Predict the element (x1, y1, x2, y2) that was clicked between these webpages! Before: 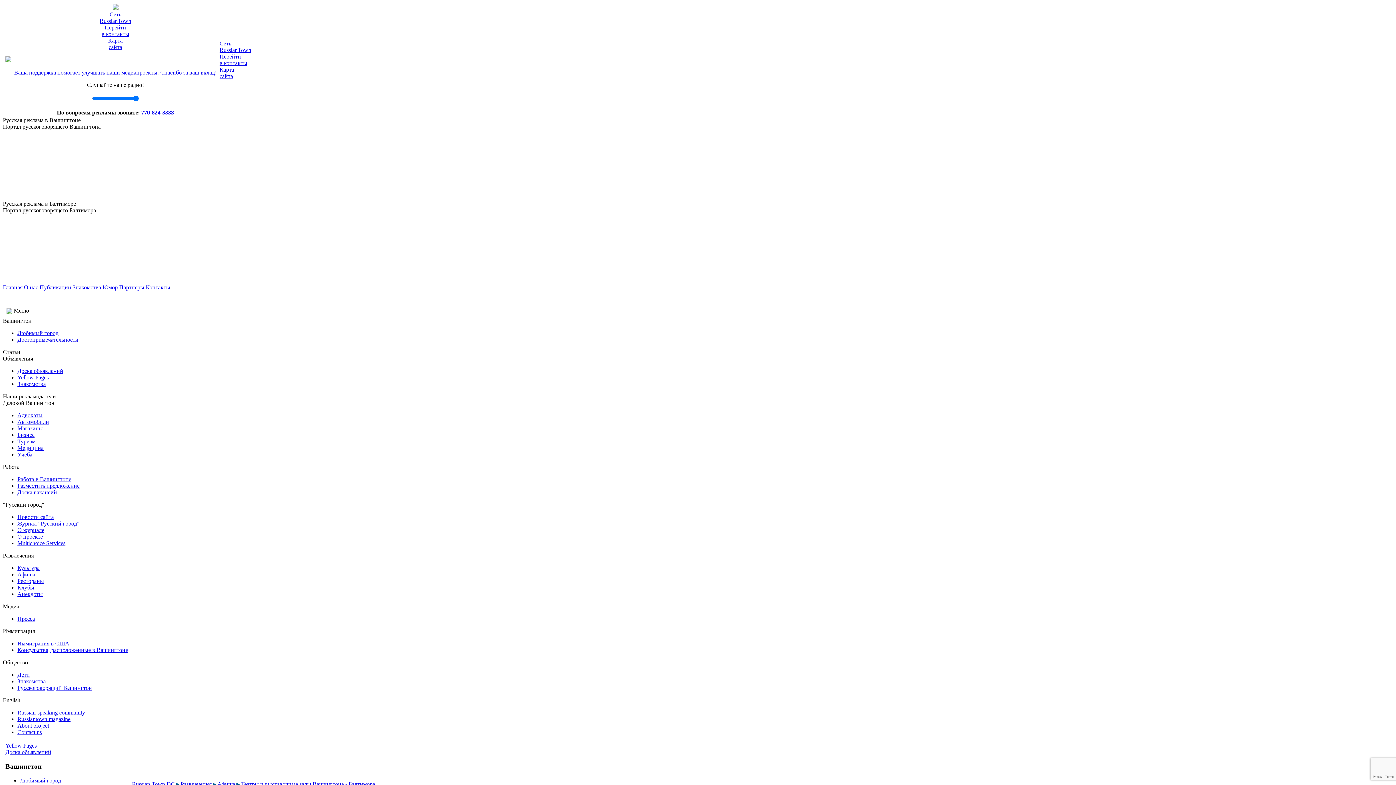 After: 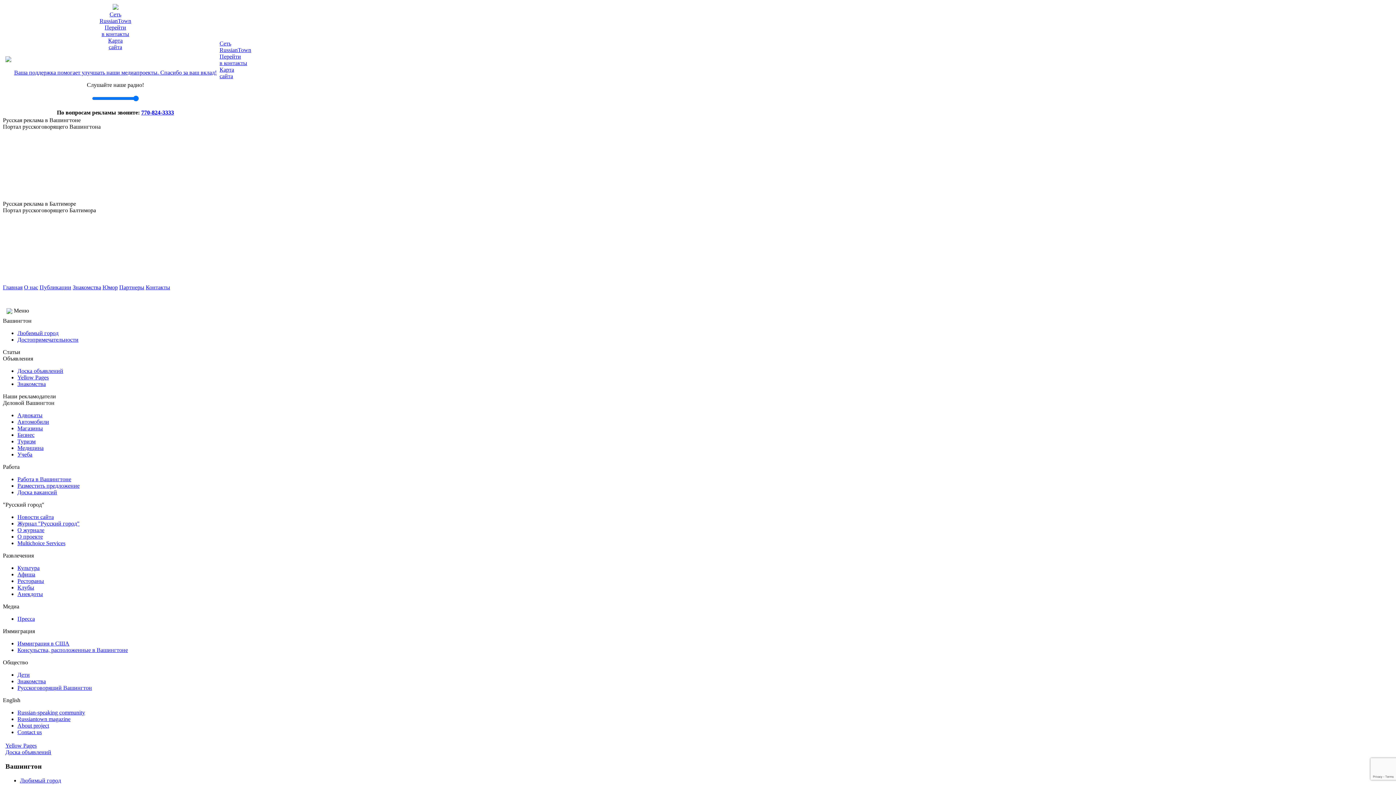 Action: bbox: (180, 781, 211, 787) label: Развлечения